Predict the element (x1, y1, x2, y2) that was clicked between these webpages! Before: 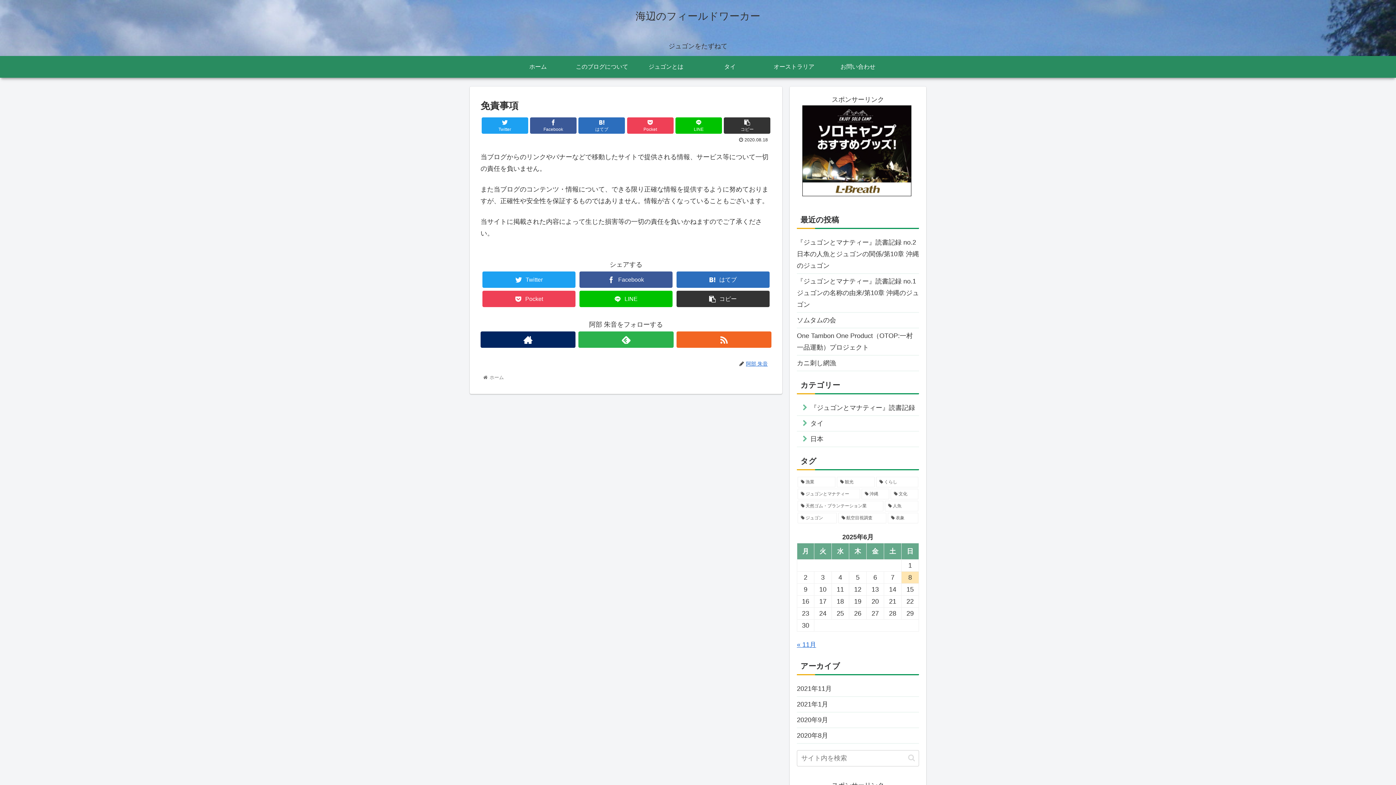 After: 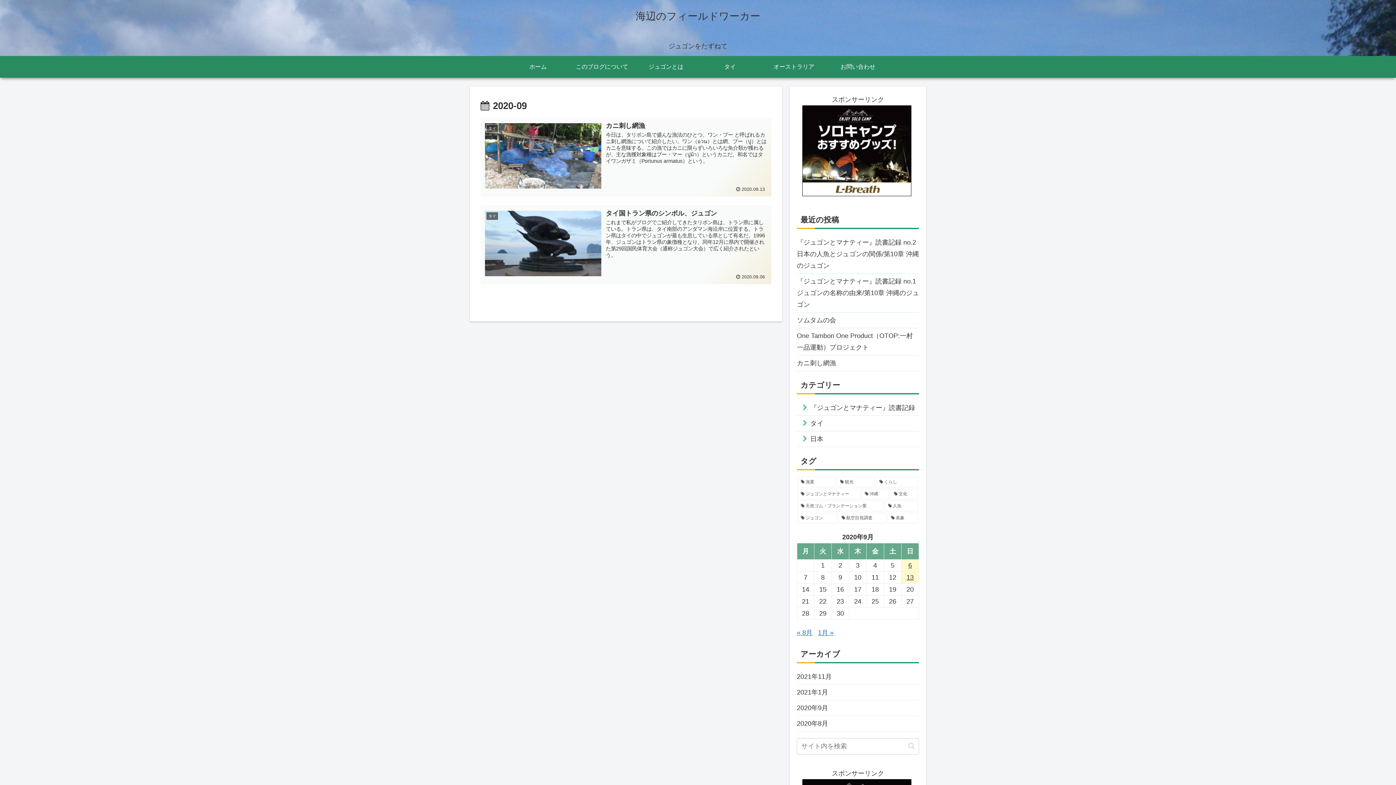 Action: bbox: (797, 712, 919, 728) label: 2020年9月